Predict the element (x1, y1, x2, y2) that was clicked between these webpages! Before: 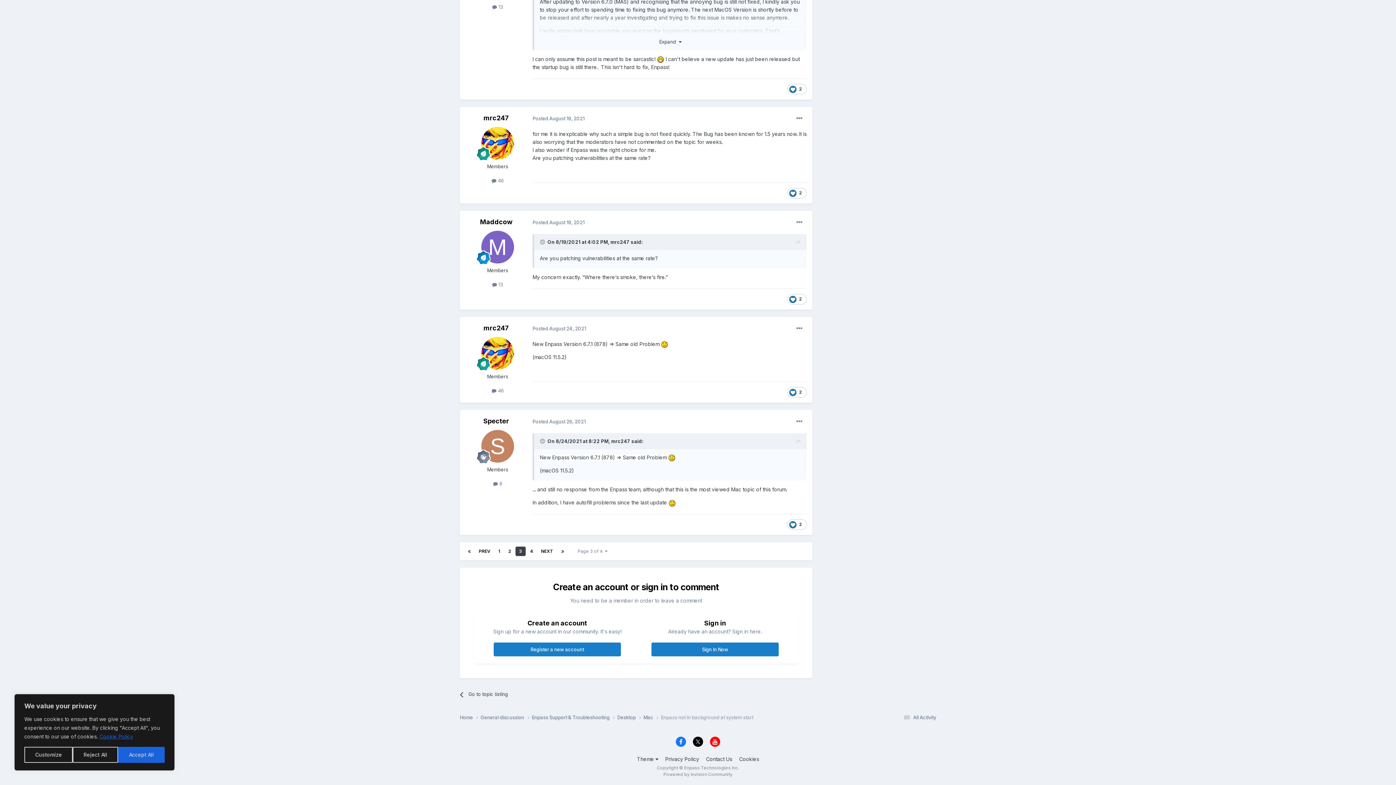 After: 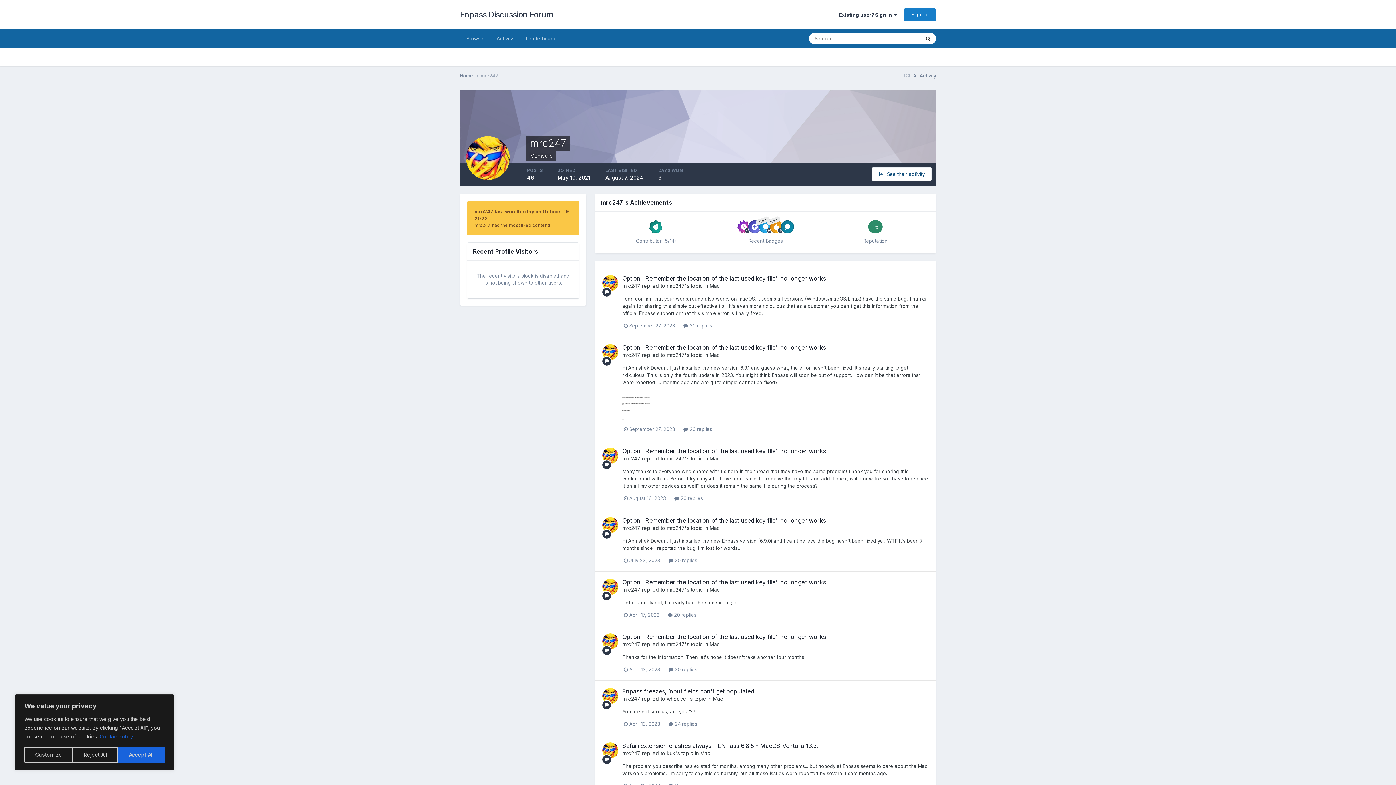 Action: label: mrc247 bbox: (483, 114, 509, 121)